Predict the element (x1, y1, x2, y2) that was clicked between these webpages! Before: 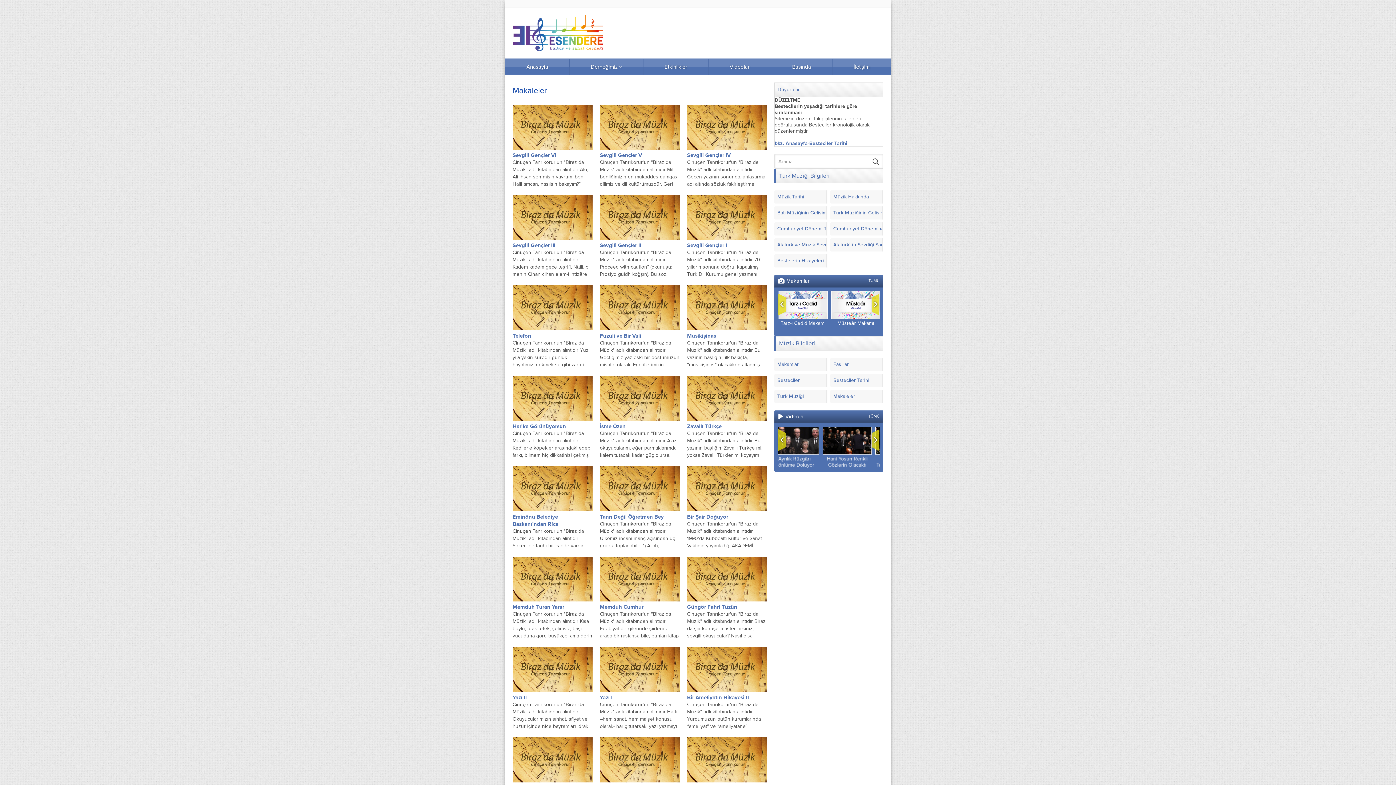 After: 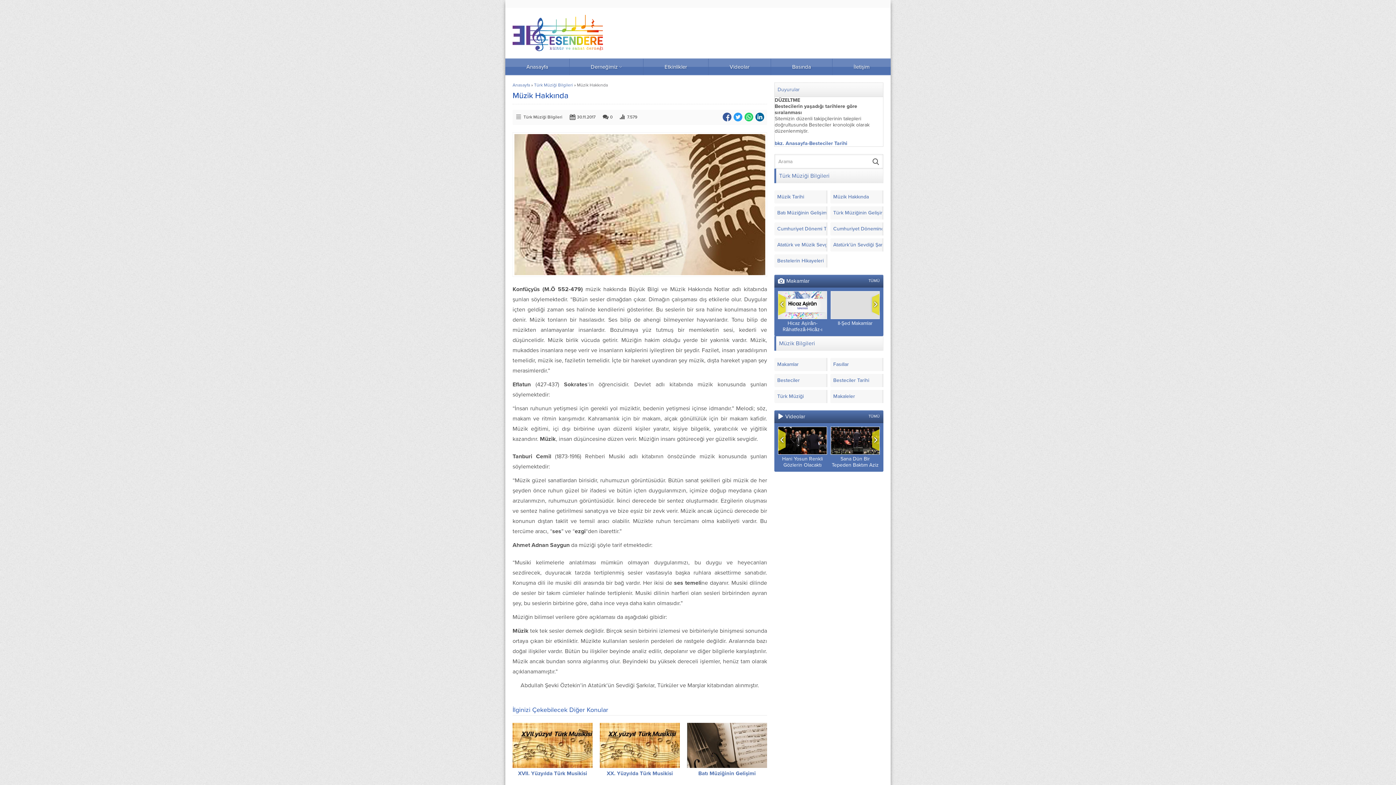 Action: bbox: (830, 190, 883, 203) label: Müzik Hakkında